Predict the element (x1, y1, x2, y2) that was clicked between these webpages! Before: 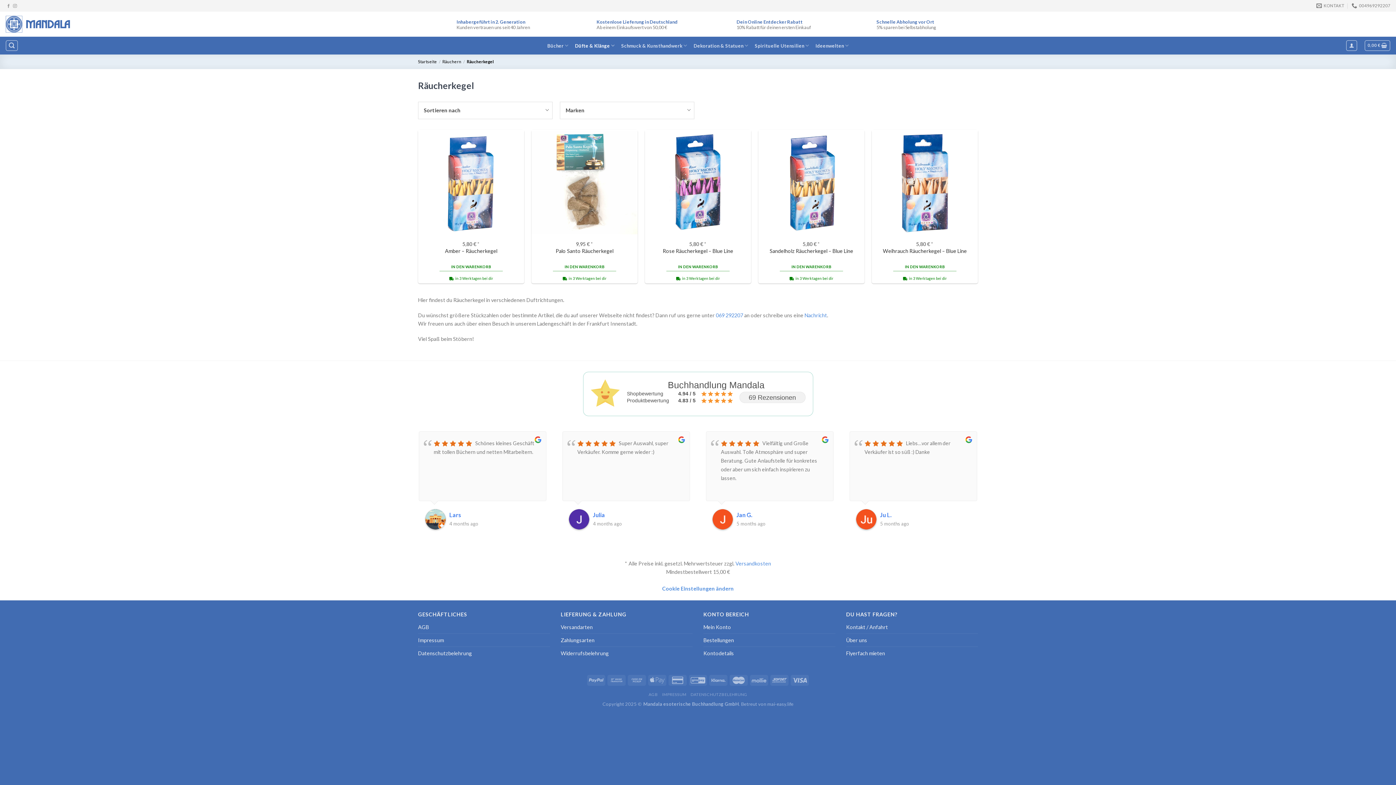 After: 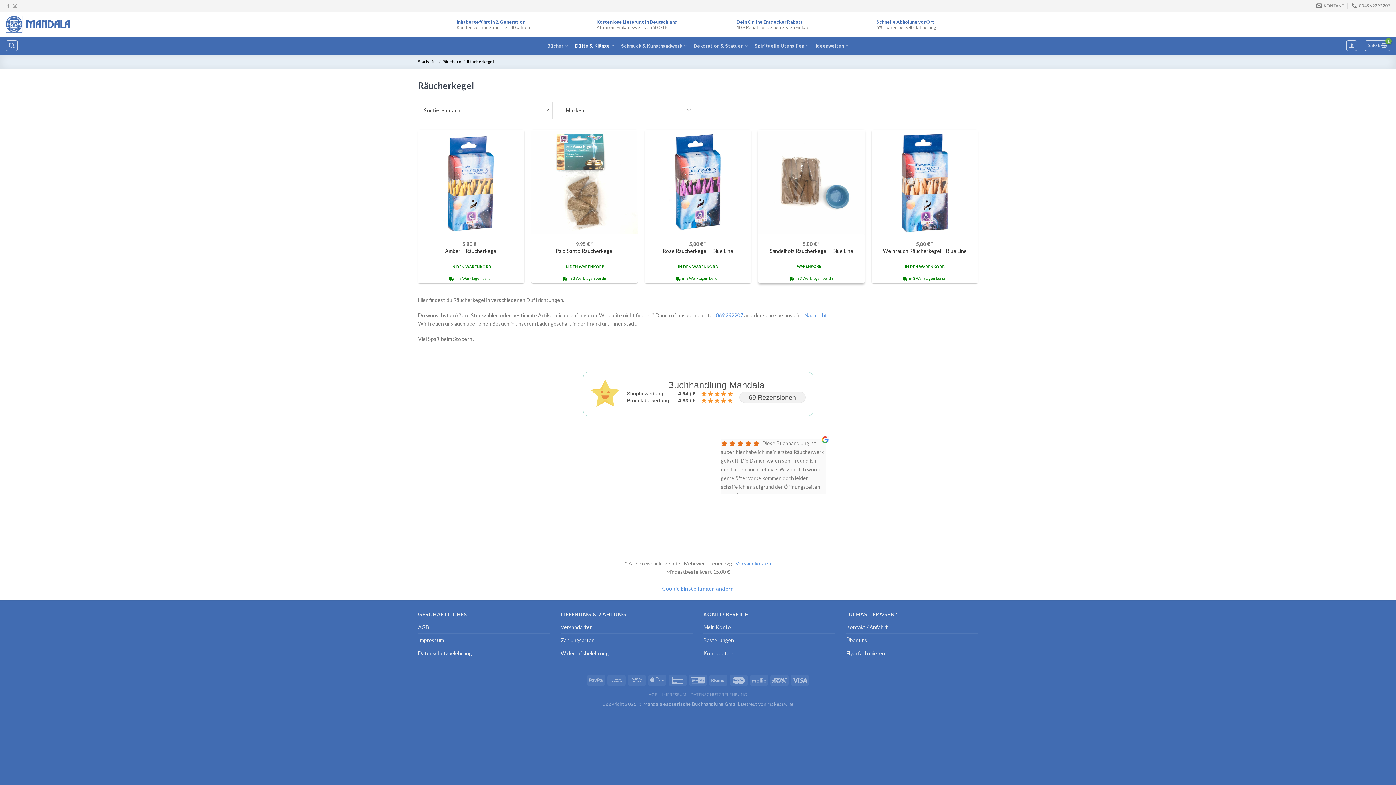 Action: bbox: (758, 262, 864, 271) label: „Sandelholz Räucherkegel - Blue Line“ zu deinem Warenkorb hinzufügen